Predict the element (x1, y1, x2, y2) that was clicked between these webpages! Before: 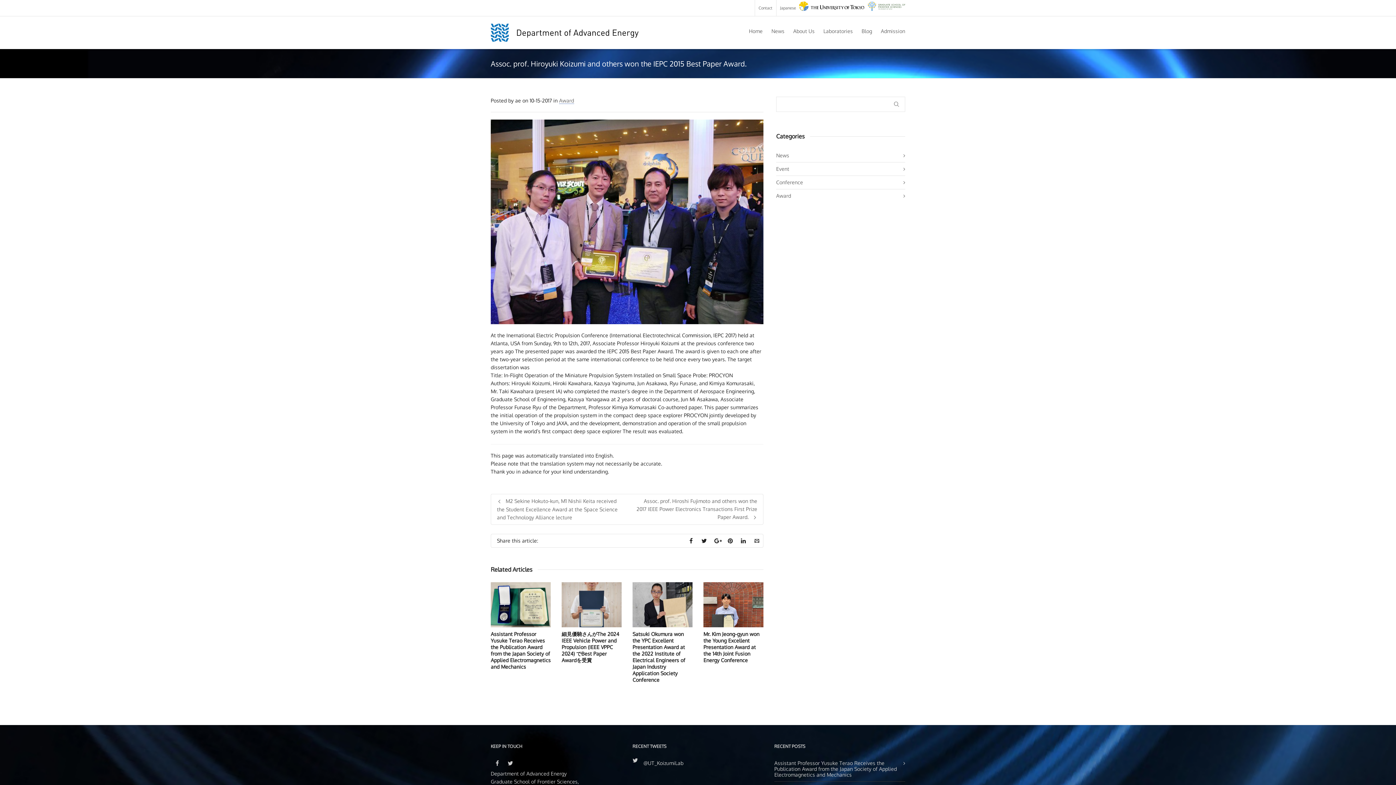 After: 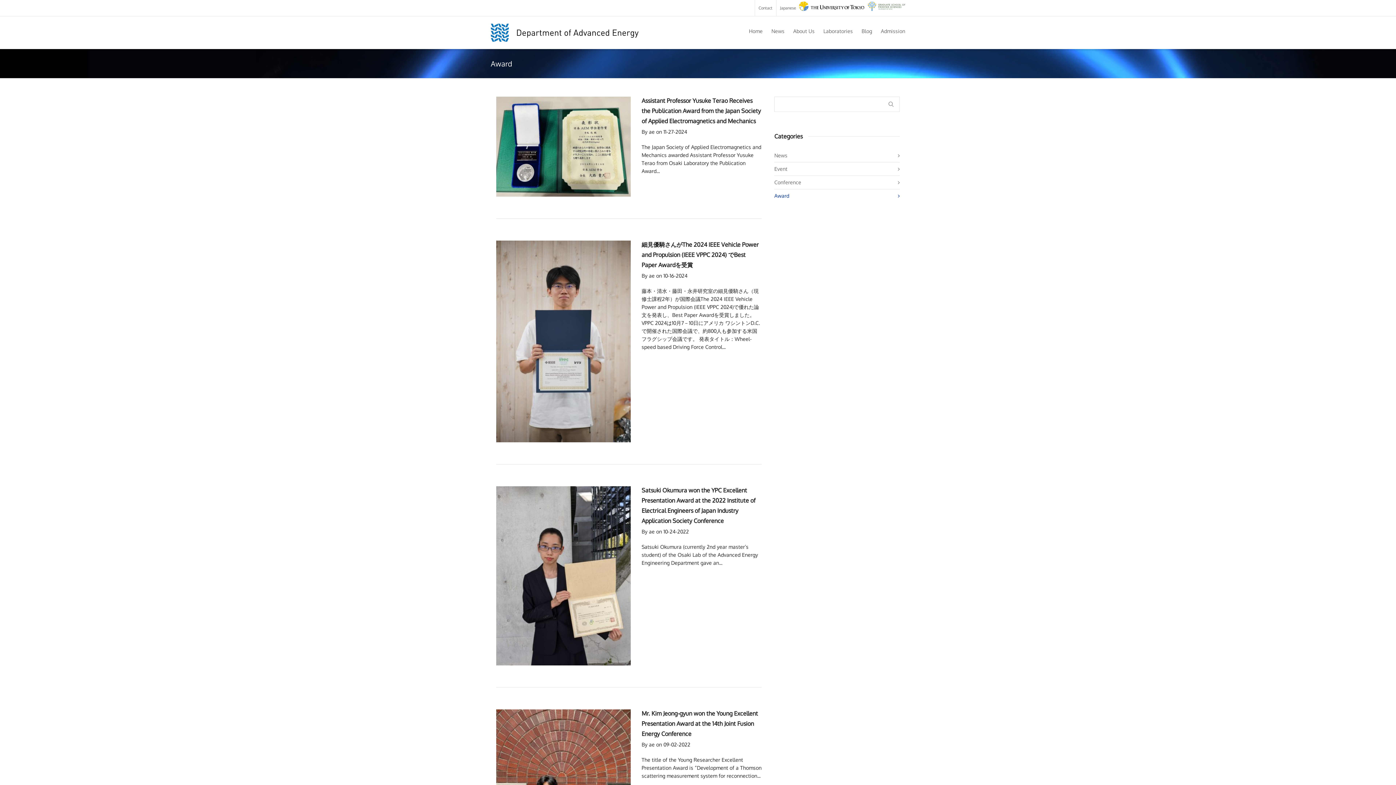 Action: label: Award bbox: (776, 189, 905, 202)